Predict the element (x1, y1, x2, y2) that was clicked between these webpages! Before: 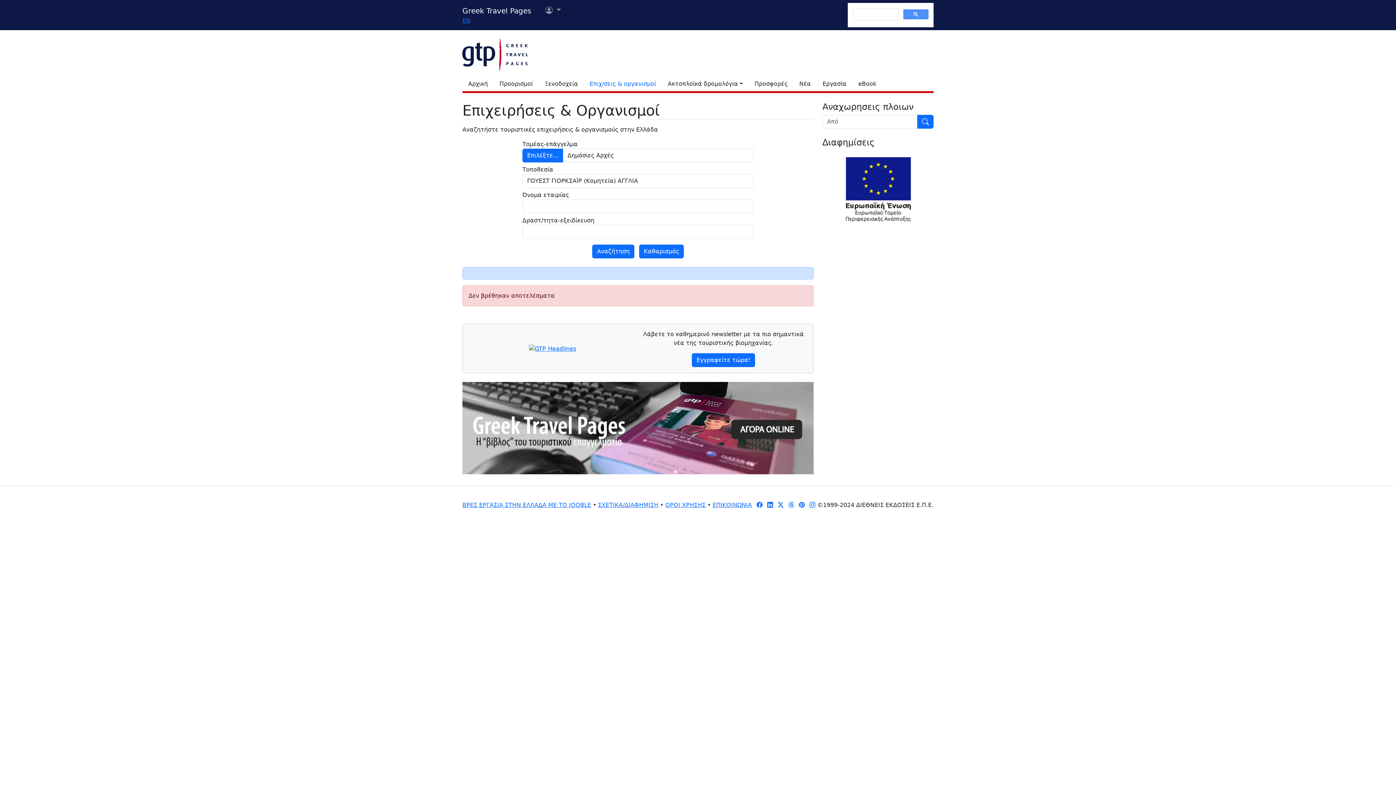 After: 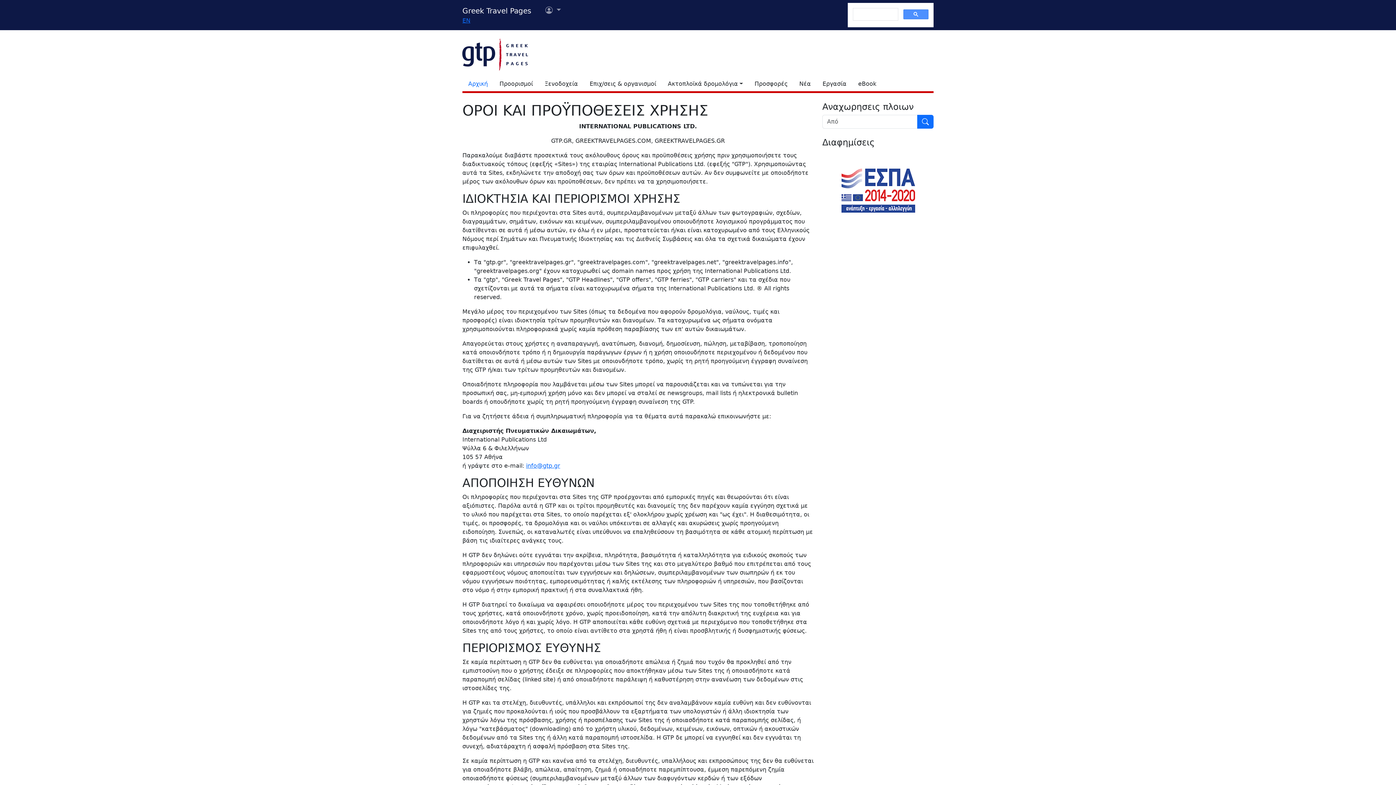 Action: label: ΟΡΟΙ ΧΡΗΣΗΣ bbox: (665, 501, 705, 508)